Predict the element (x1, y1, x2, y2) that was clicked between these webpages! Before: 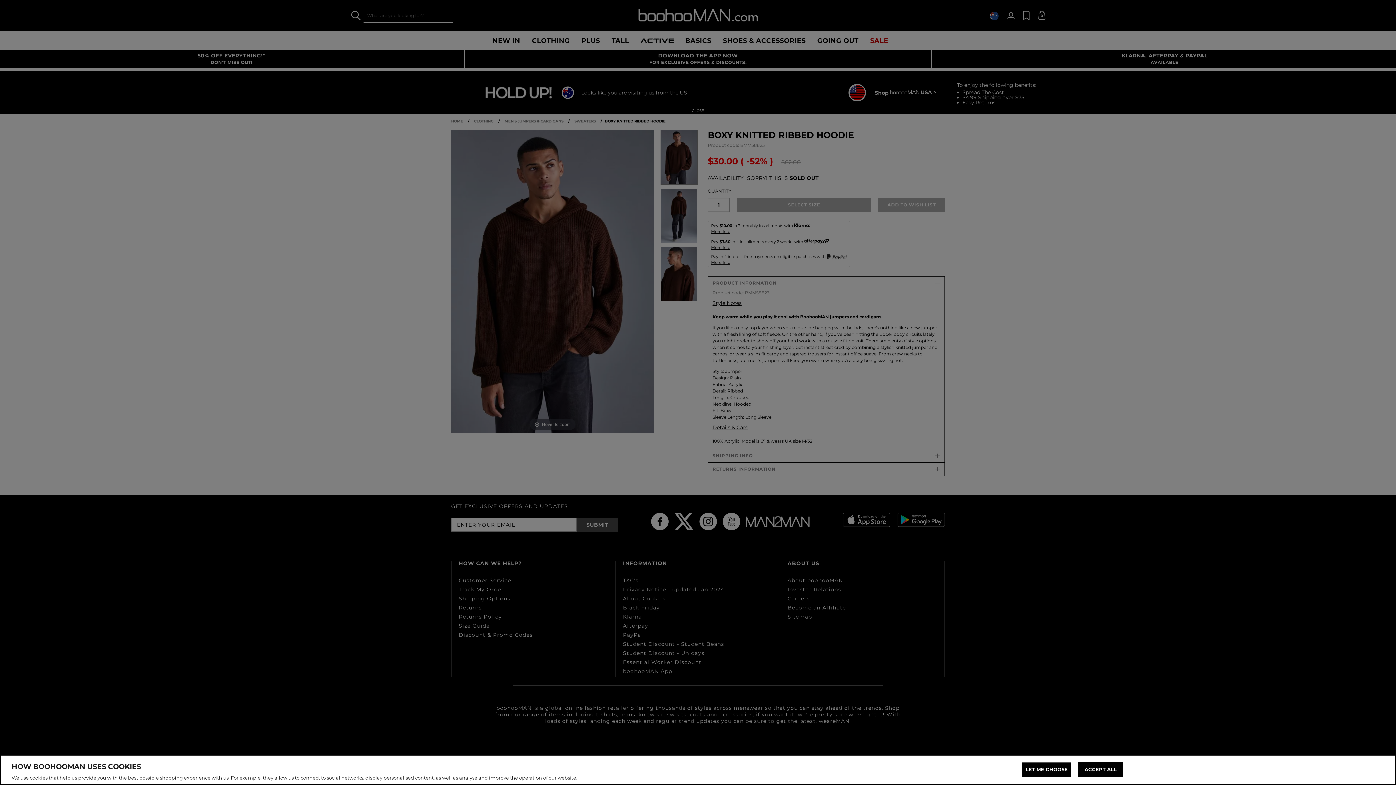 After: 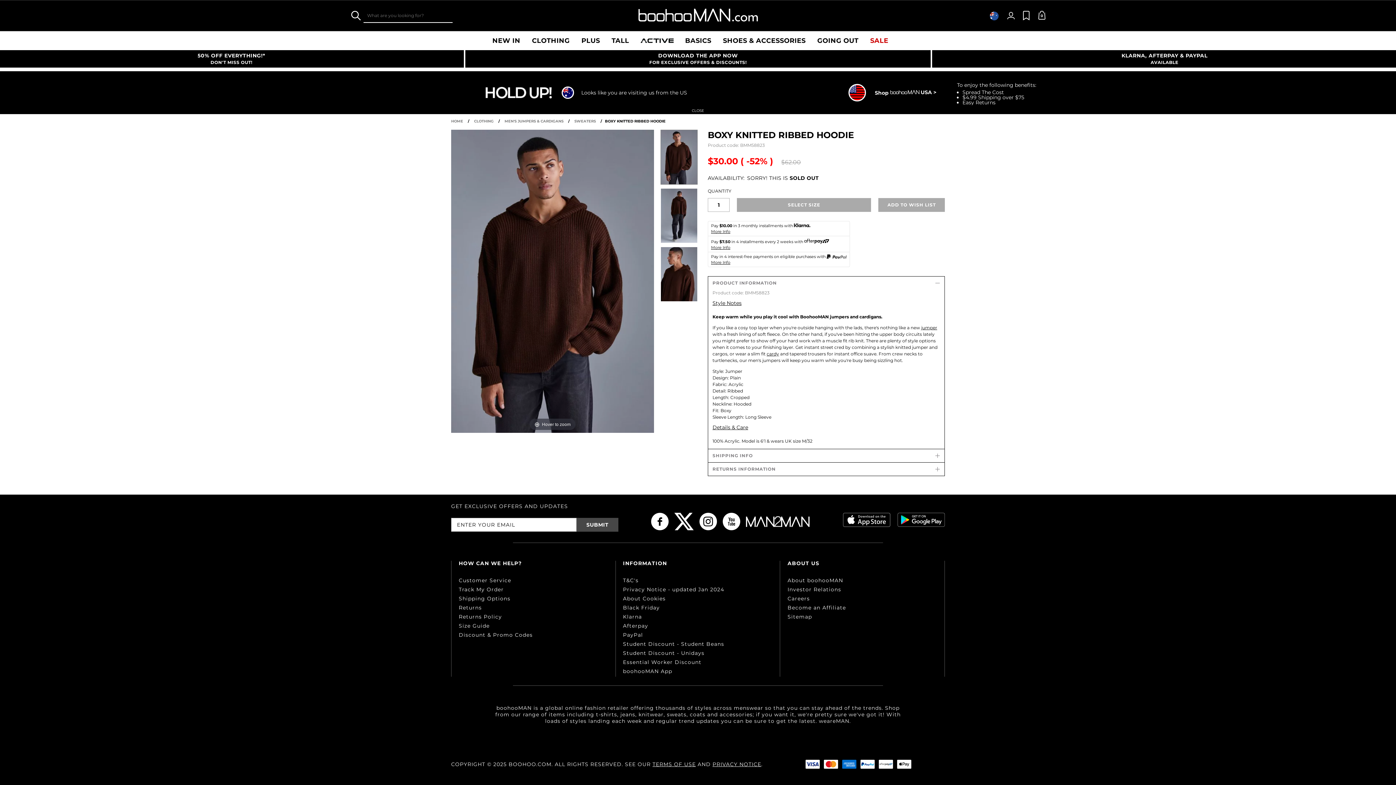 Action: bbox: (1078, 762, 1123, 777) label: ACCEPT ALL